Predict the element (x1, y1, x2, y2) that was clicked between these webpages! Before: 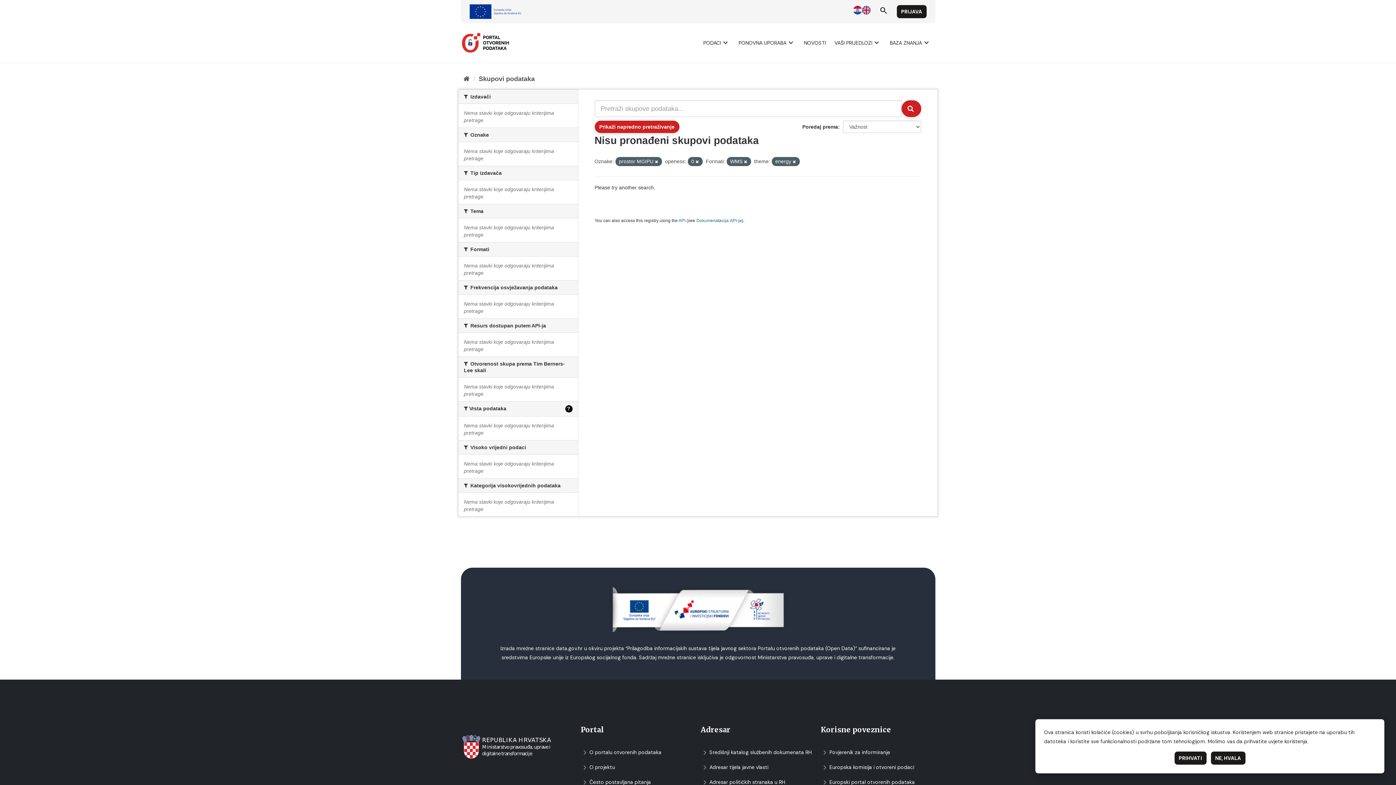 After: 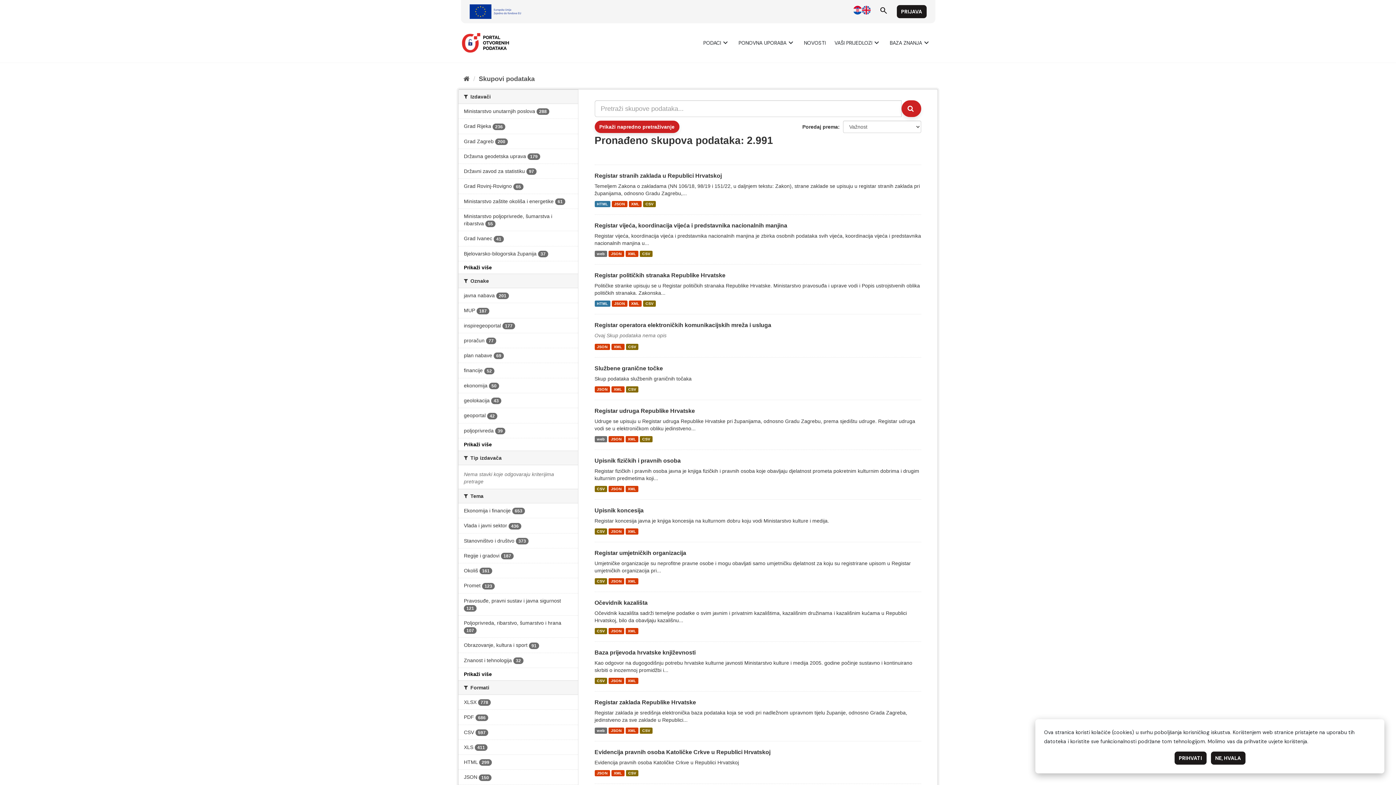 Action: bbox: (478, 75, 534, 82) label: Skupovi podаtаkа